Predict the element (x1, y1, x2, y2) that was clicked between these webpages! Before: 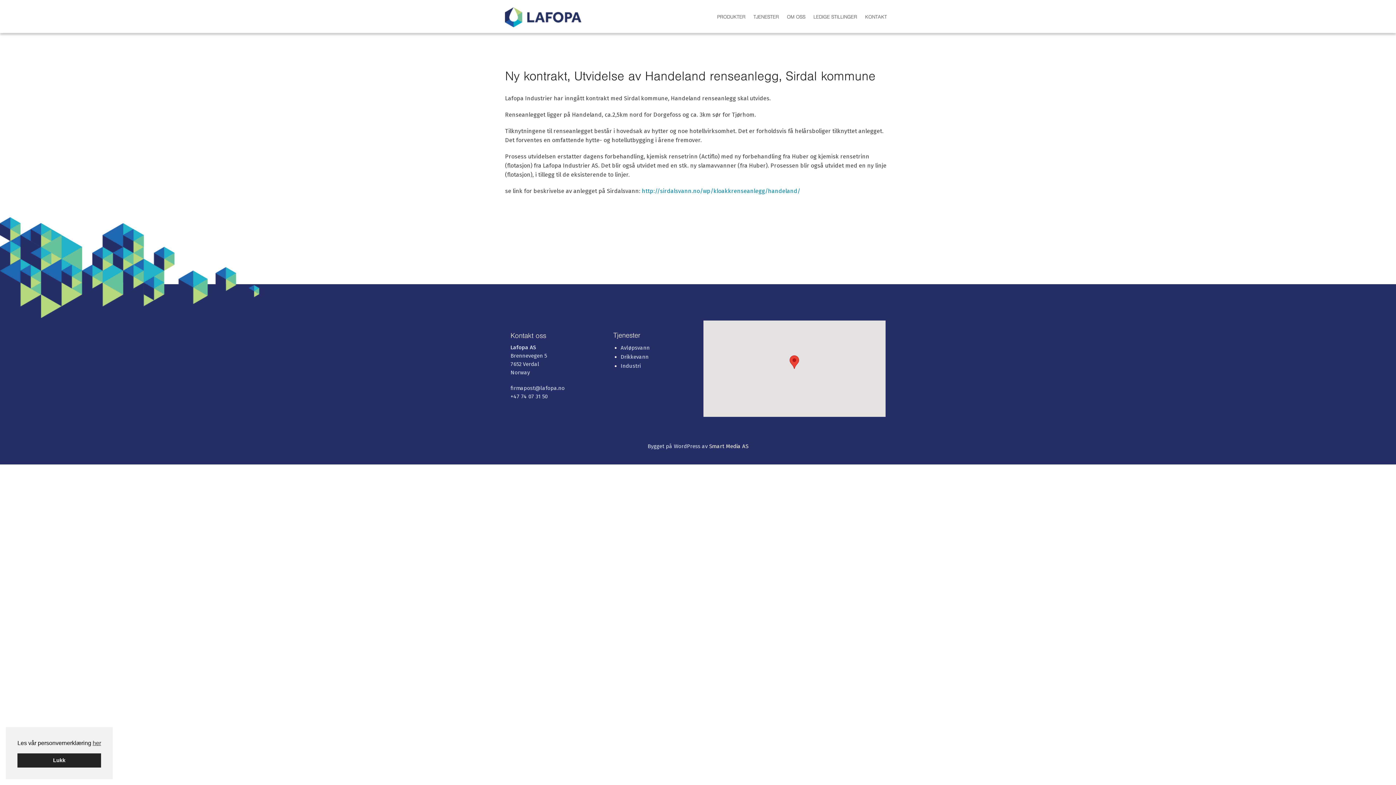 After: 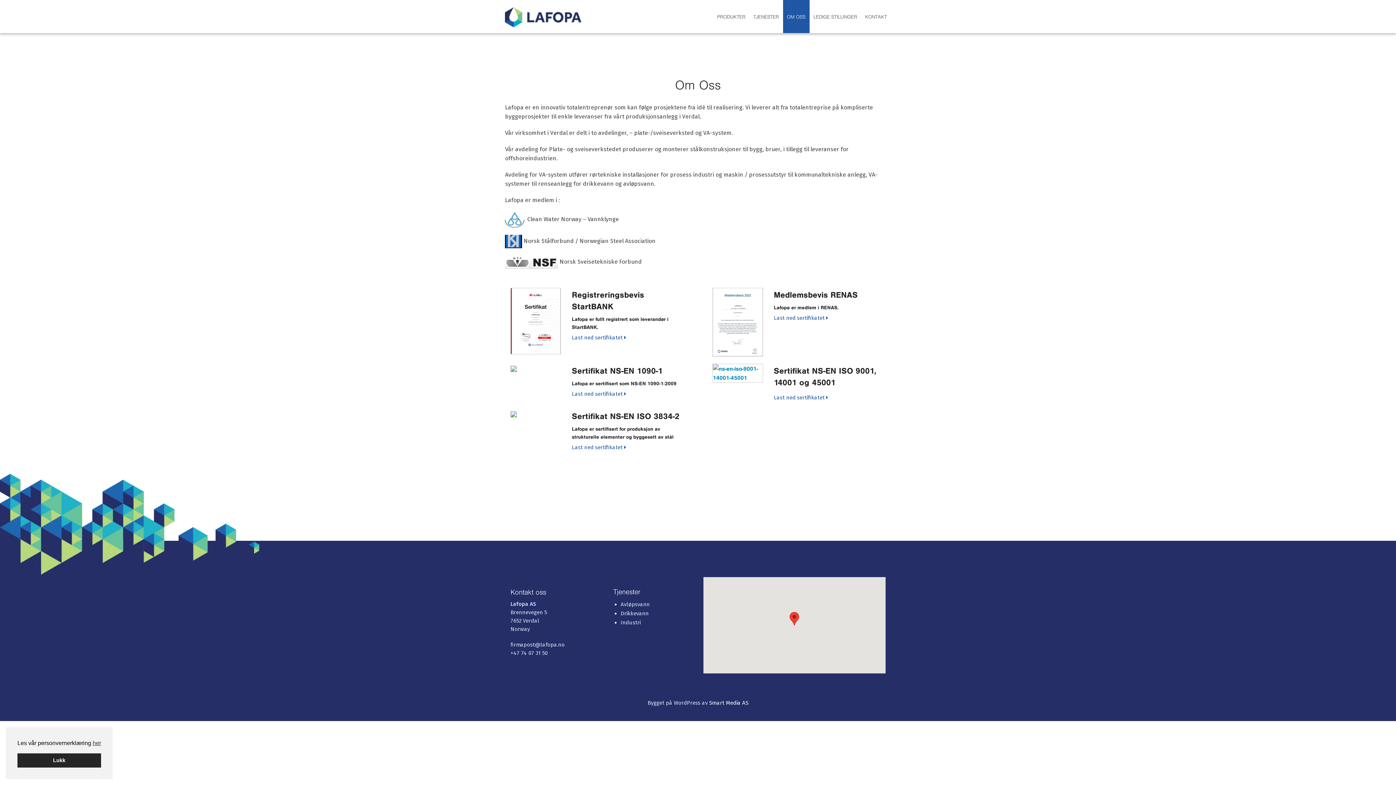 Action: bbox: (783, 0, 809, 33) label: OM OSS